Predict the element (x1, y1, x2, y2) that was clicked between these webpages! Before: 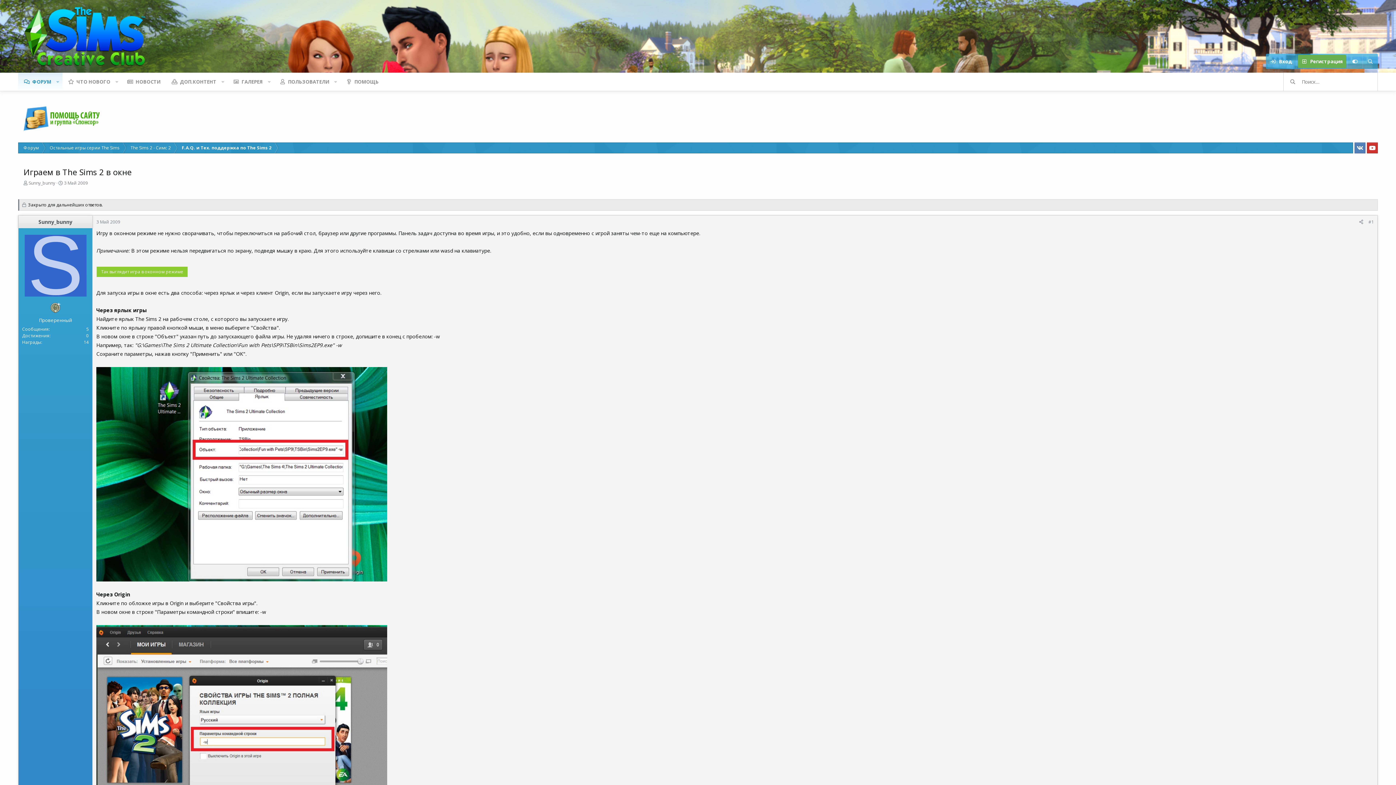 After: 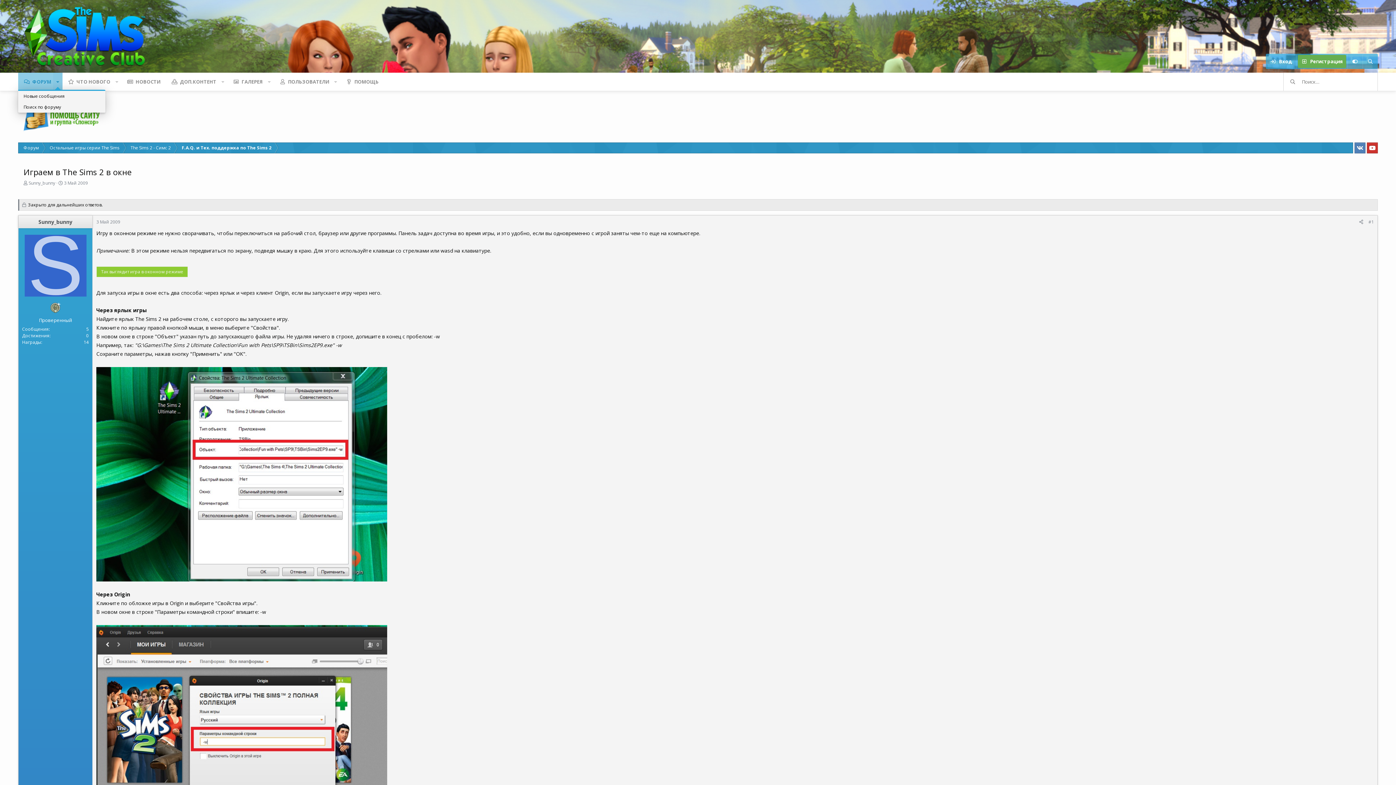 Action: label: Переключатель раскрытия bbox: (53, 72, 62, 90)